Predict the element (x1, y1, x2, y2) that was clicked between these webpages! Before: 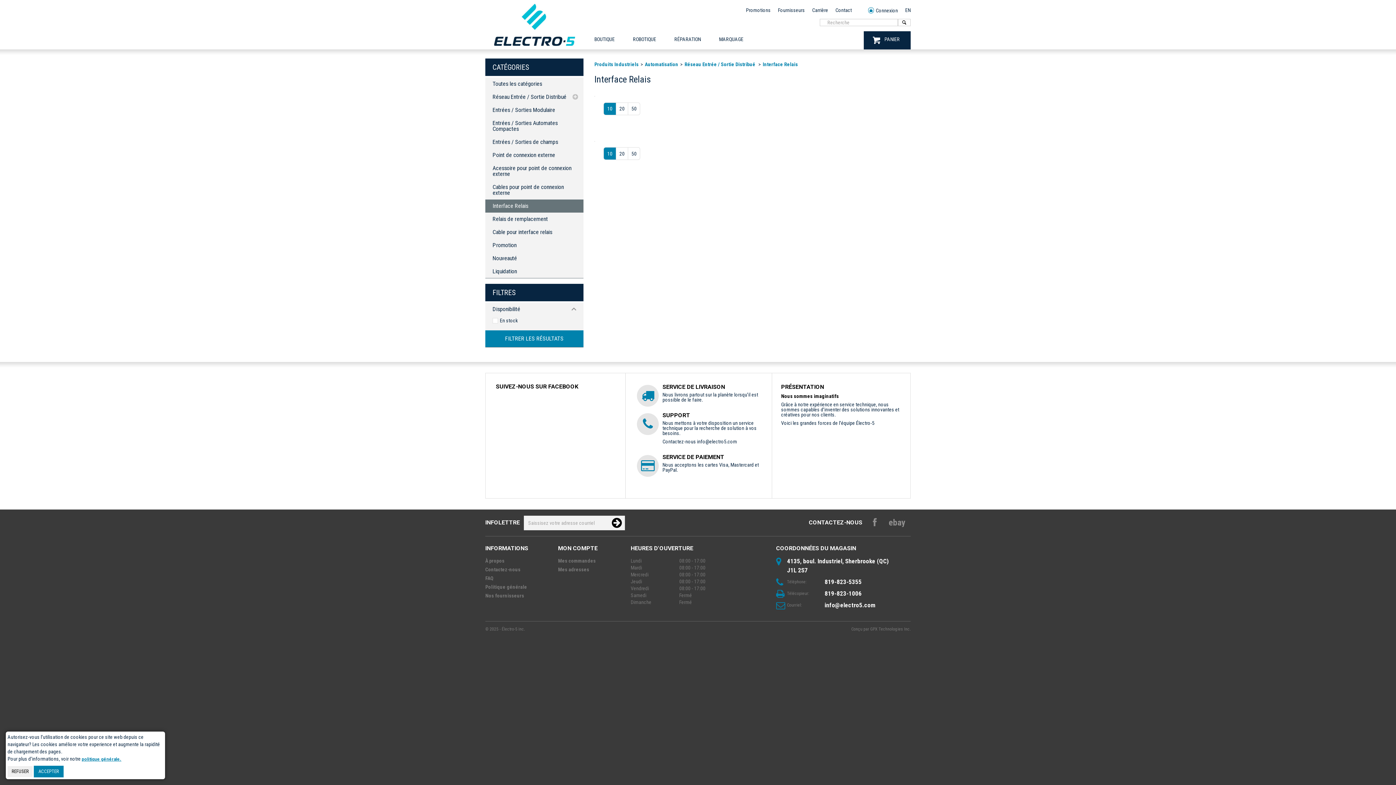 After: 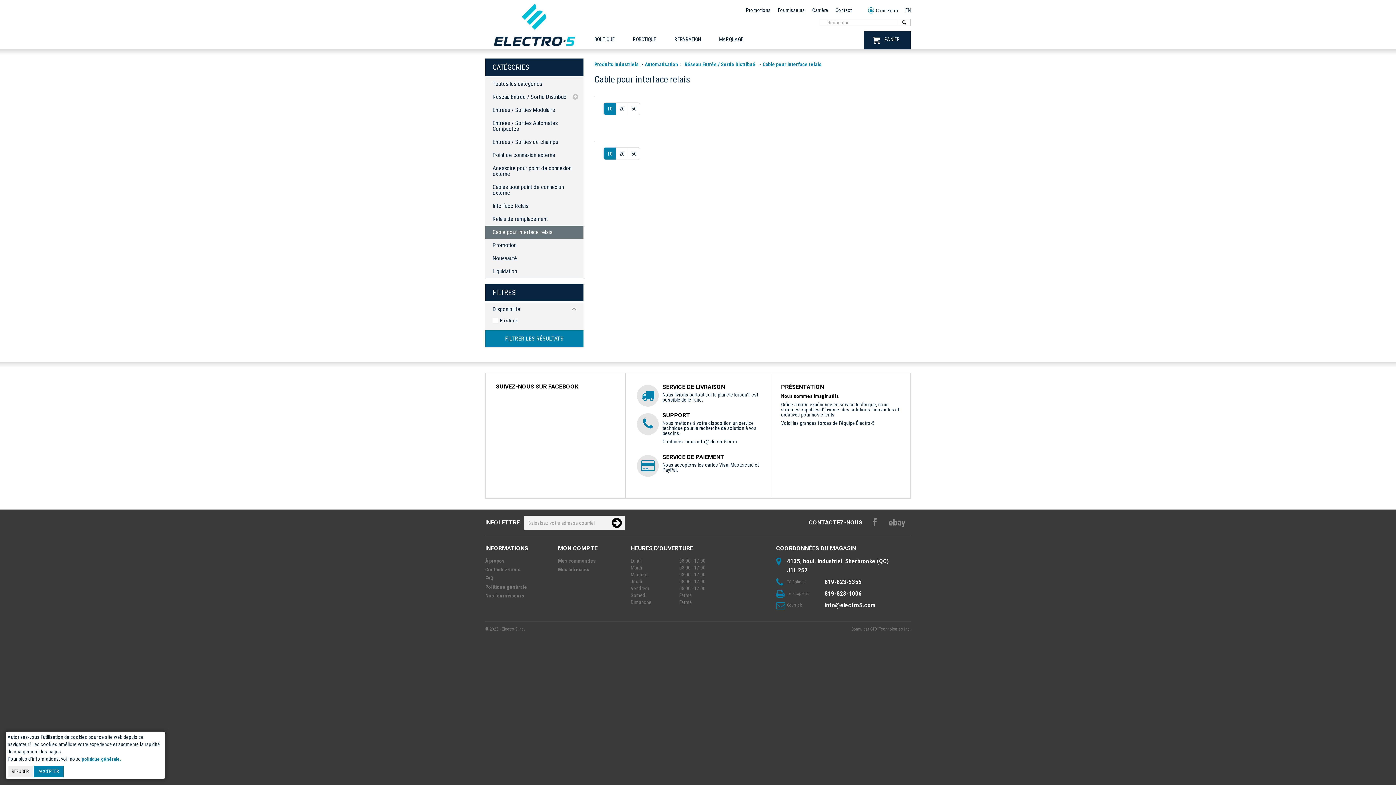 Action: label: Cable pour interface relais bbox: (485, 225, 583, 239)